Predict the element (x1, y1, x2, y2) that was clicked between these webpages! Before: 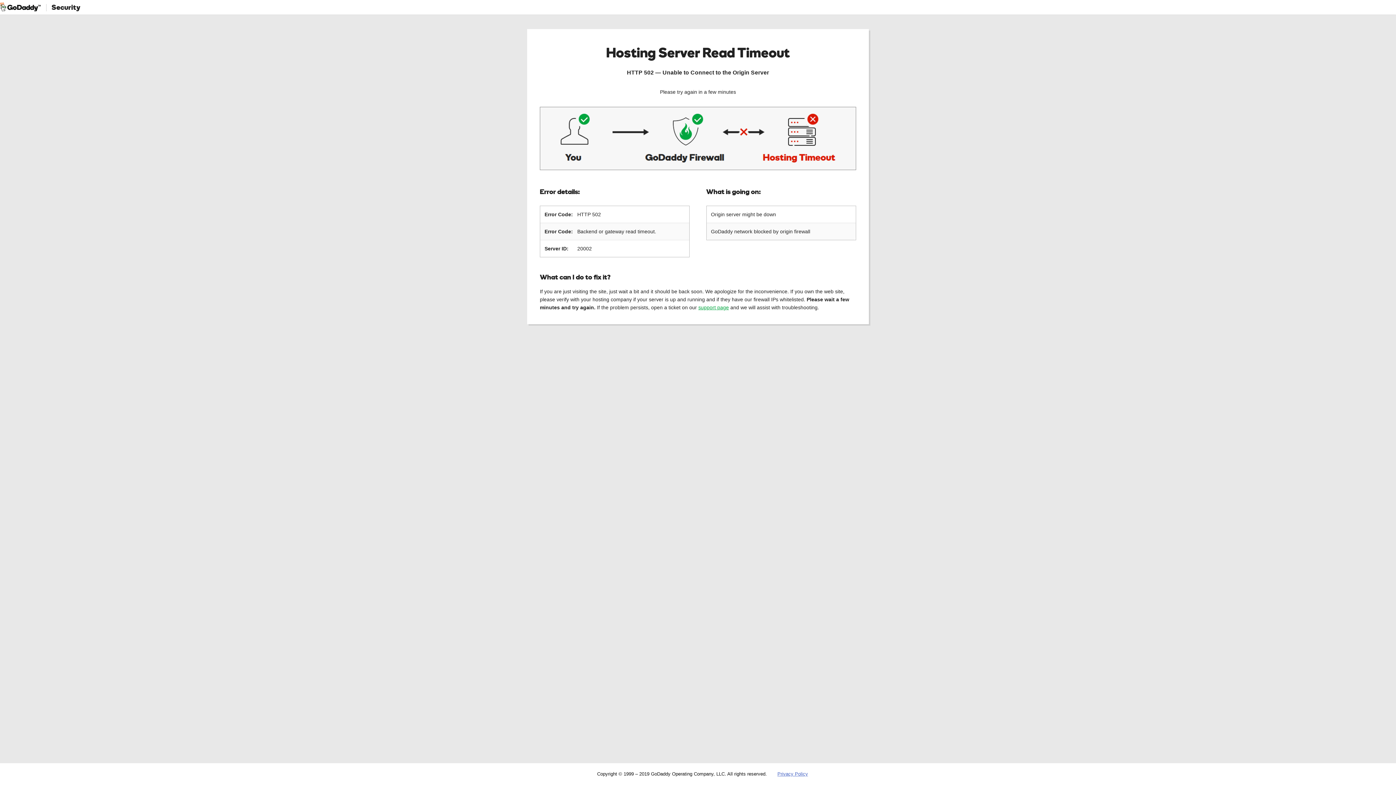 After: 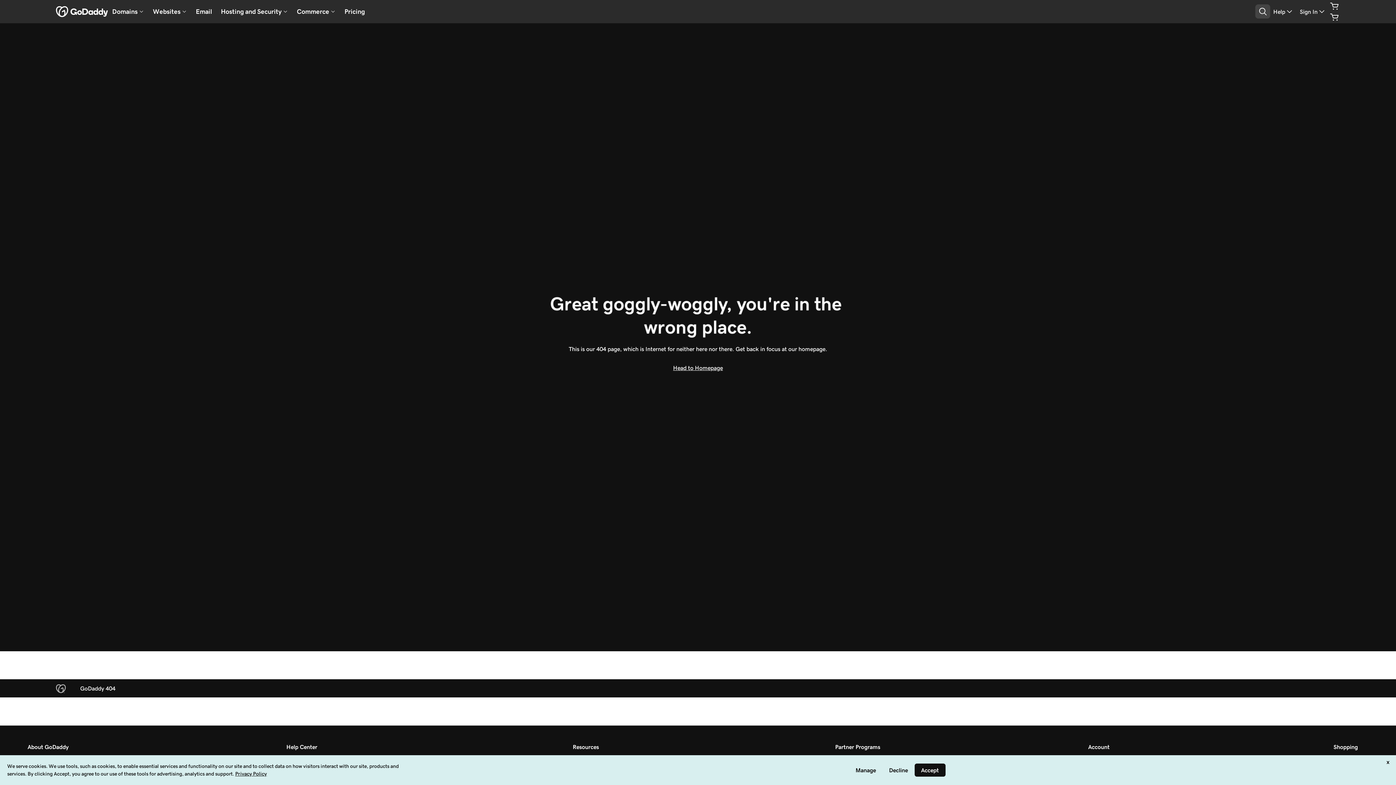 Action: bbox: (777, 771, 808, 777) label: Privacy Policy